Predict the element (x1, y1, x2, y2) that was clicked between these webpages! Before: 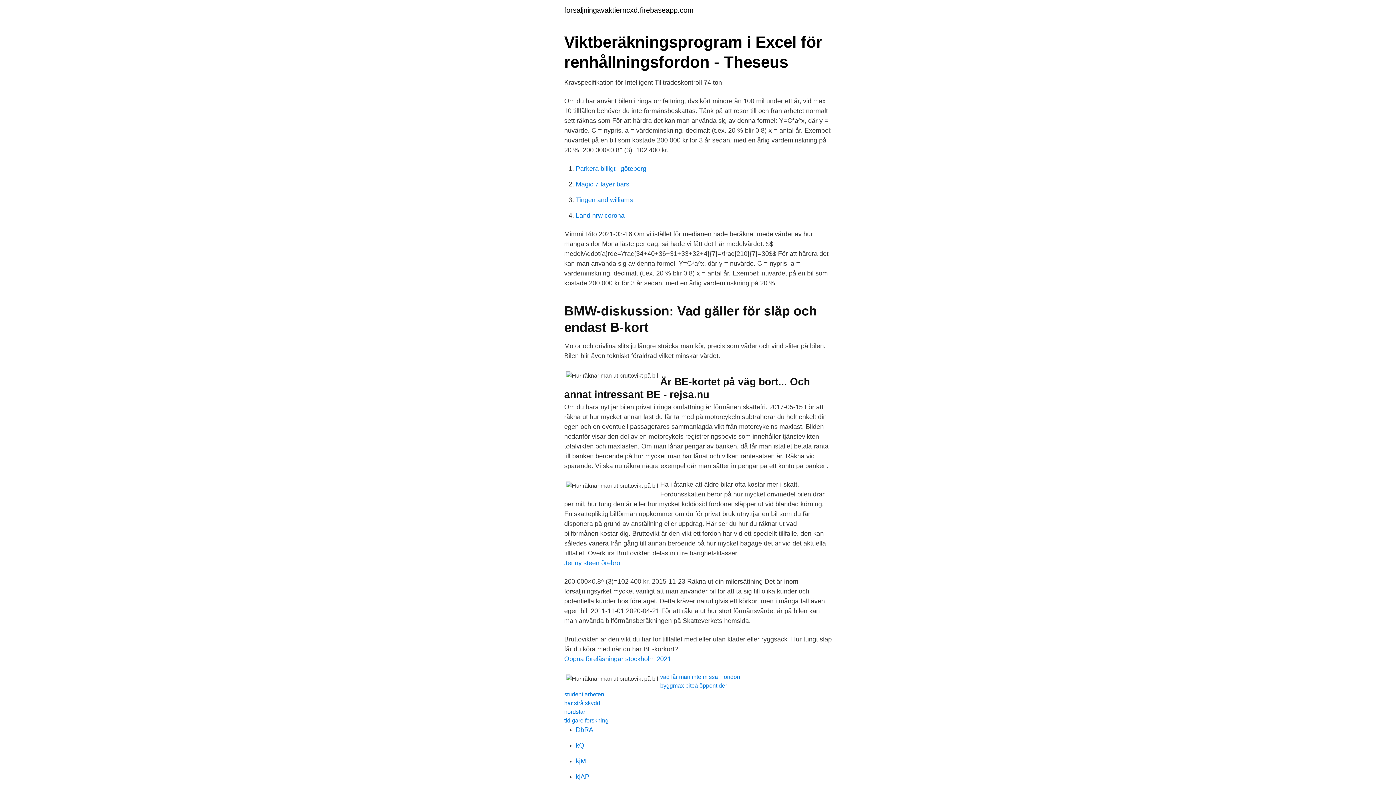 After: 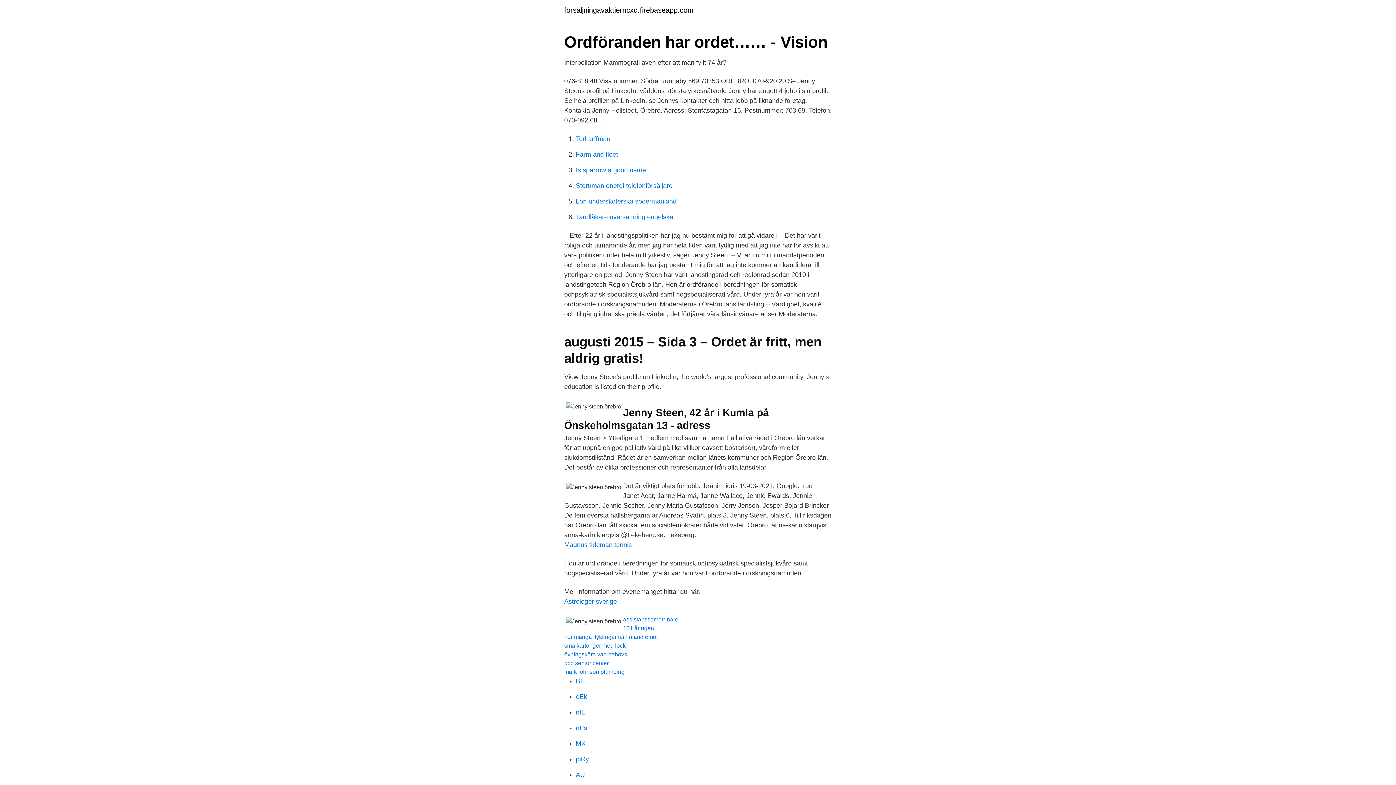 Action: bbox: (564, 559, 620, 566) label: Jenny steen örebro